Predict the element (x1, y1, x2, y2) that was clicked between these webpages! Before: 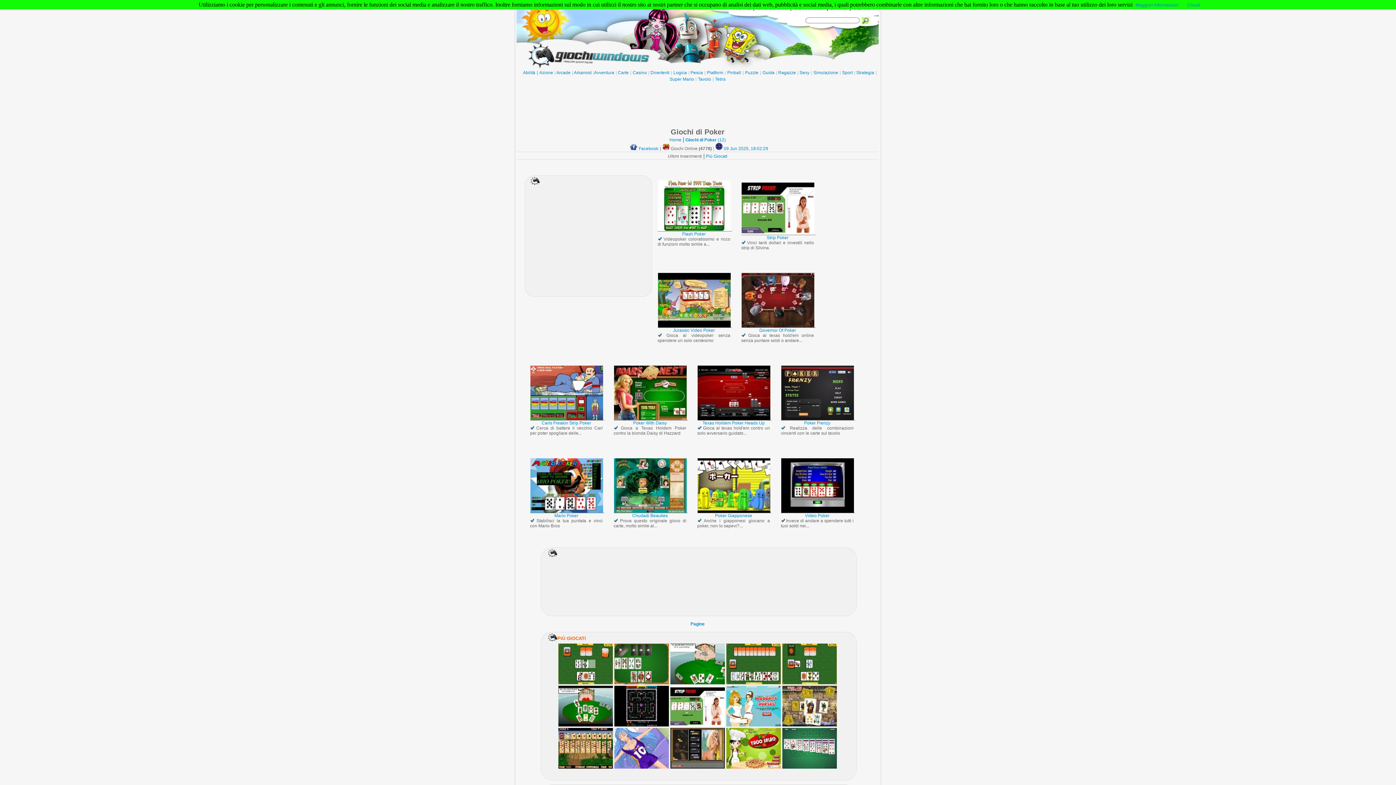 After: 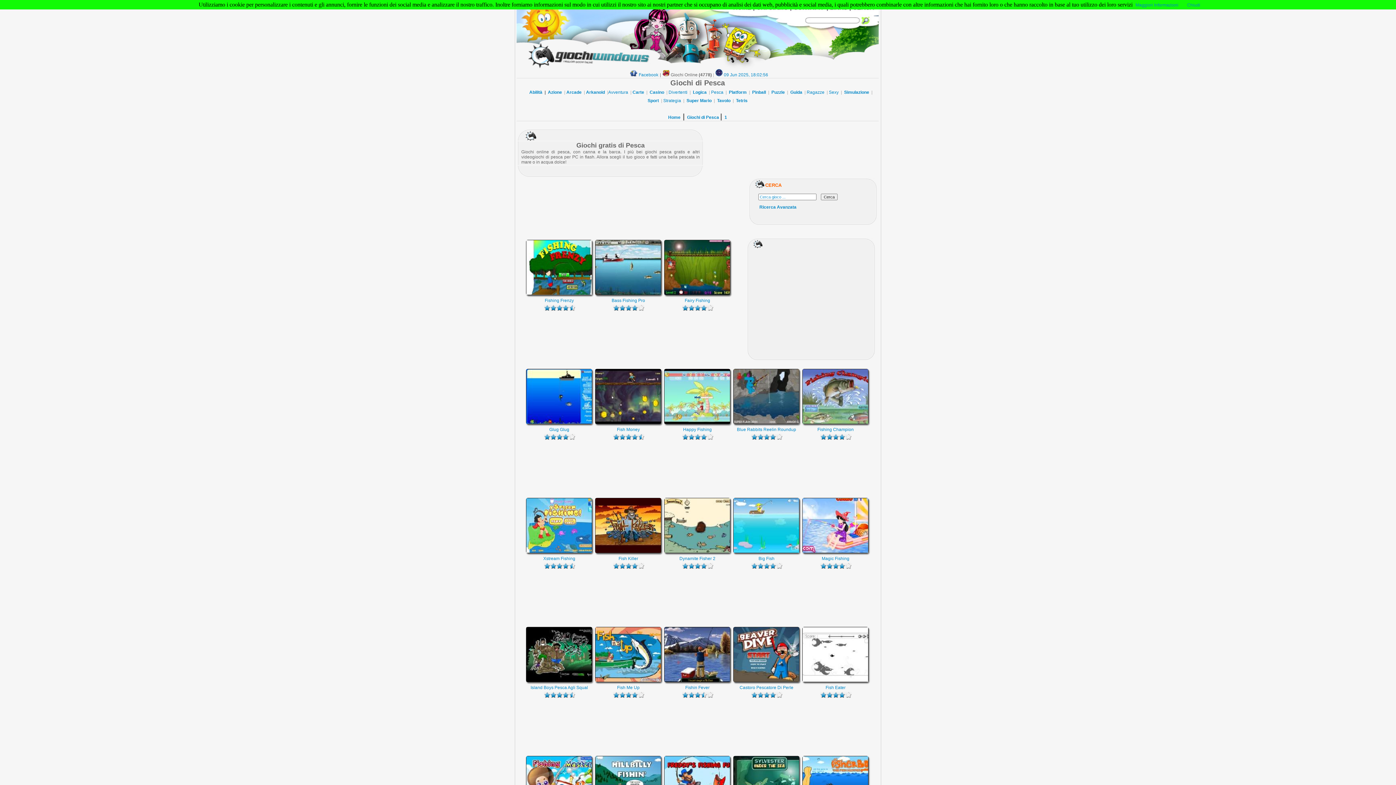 Action: bbox: (690, 70, 703, 75) label: Pesca